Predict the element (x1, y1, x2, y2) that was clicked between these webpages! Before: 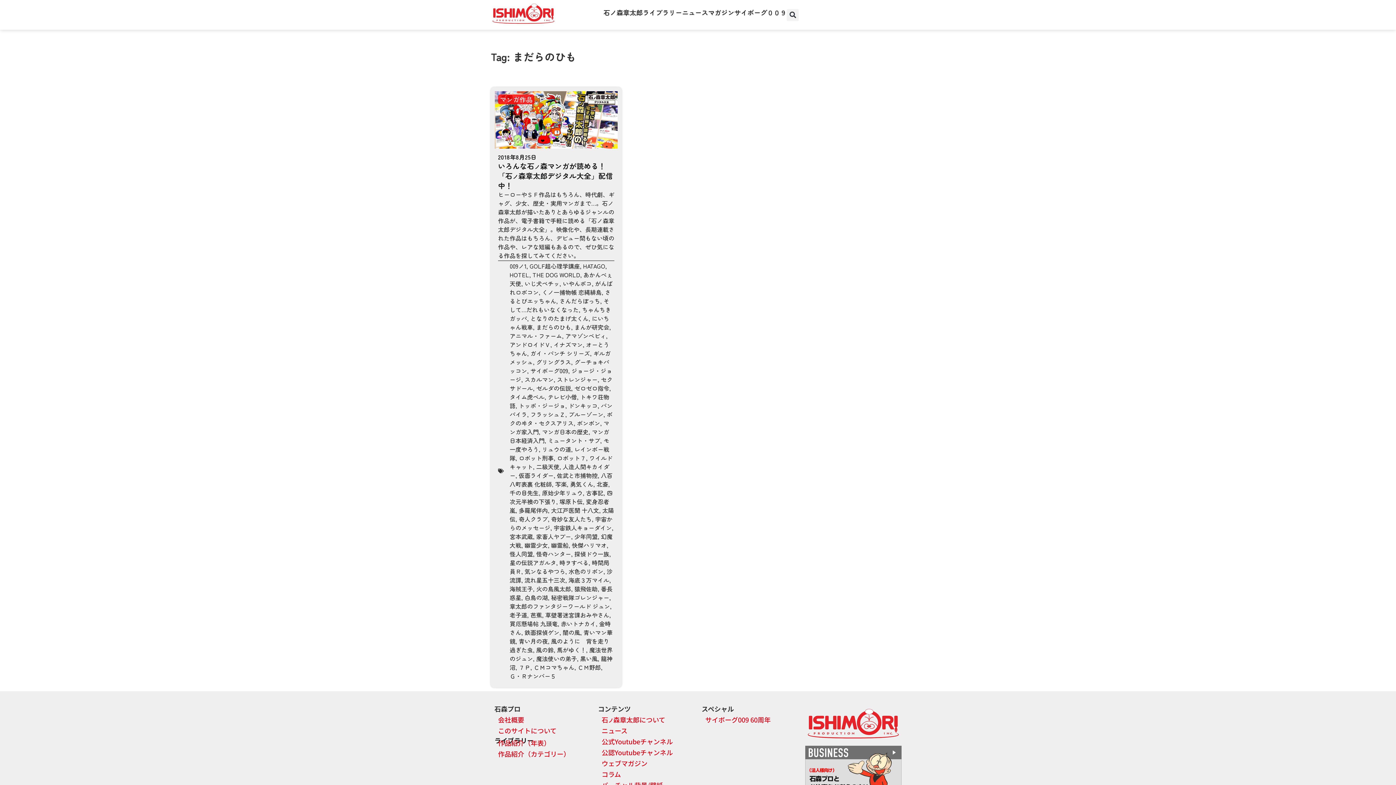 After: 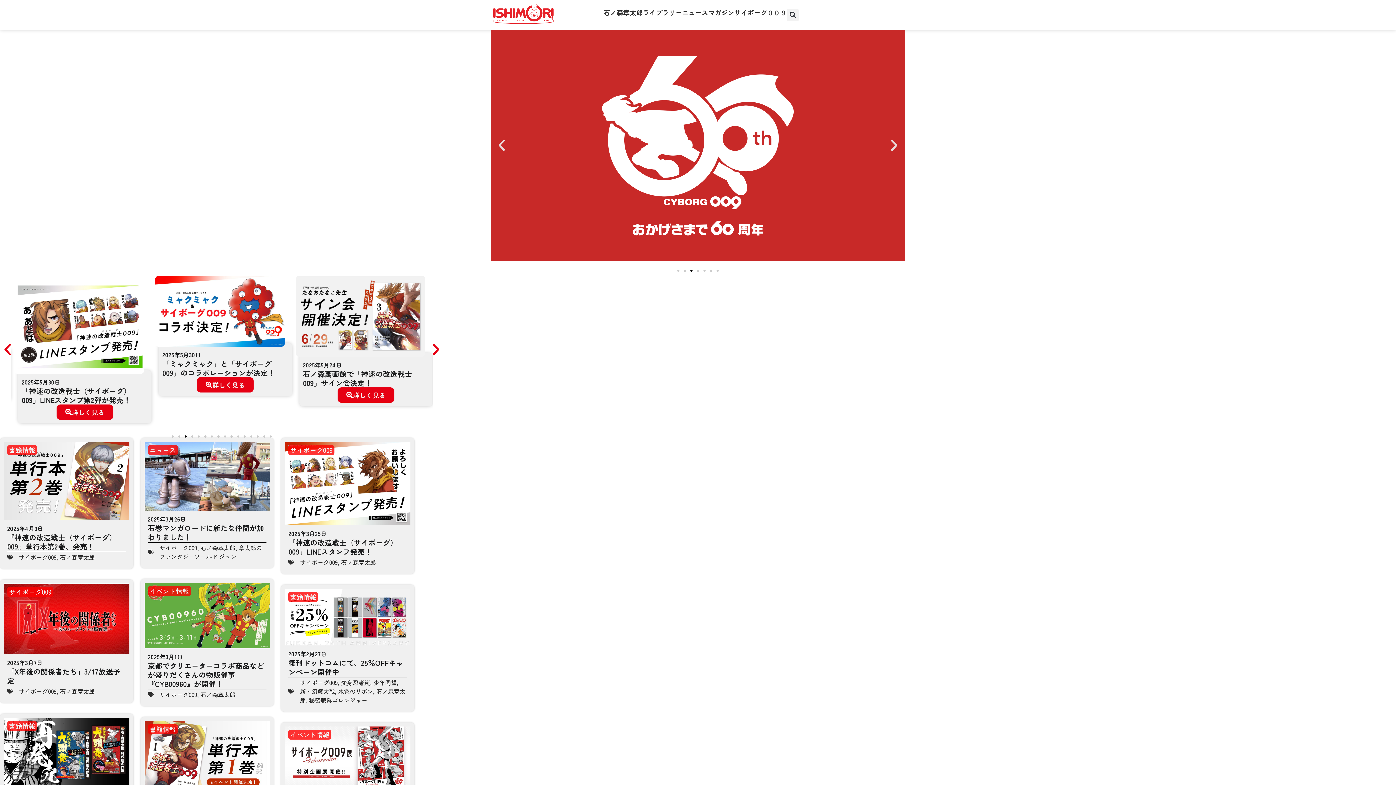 Action: bbox: (490, 23, 556, 33)